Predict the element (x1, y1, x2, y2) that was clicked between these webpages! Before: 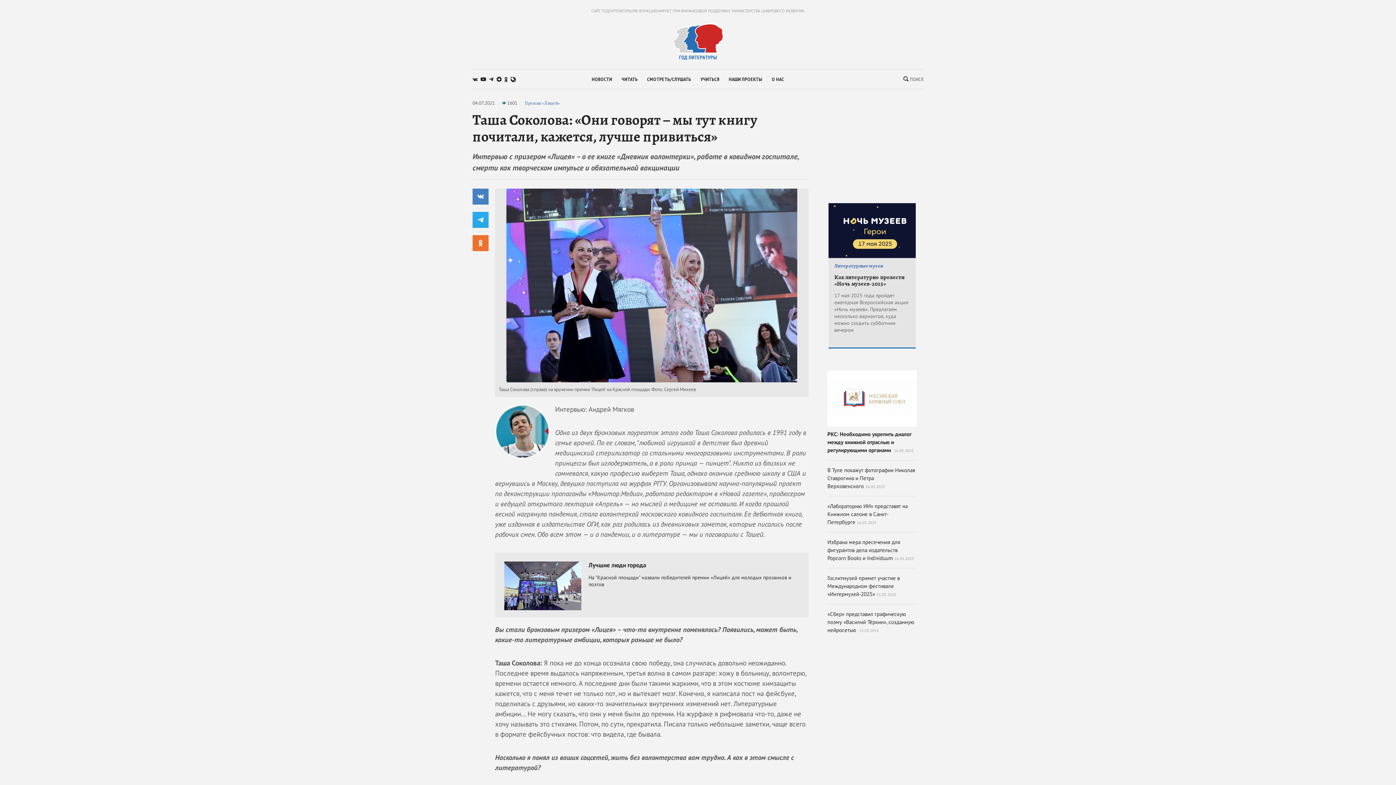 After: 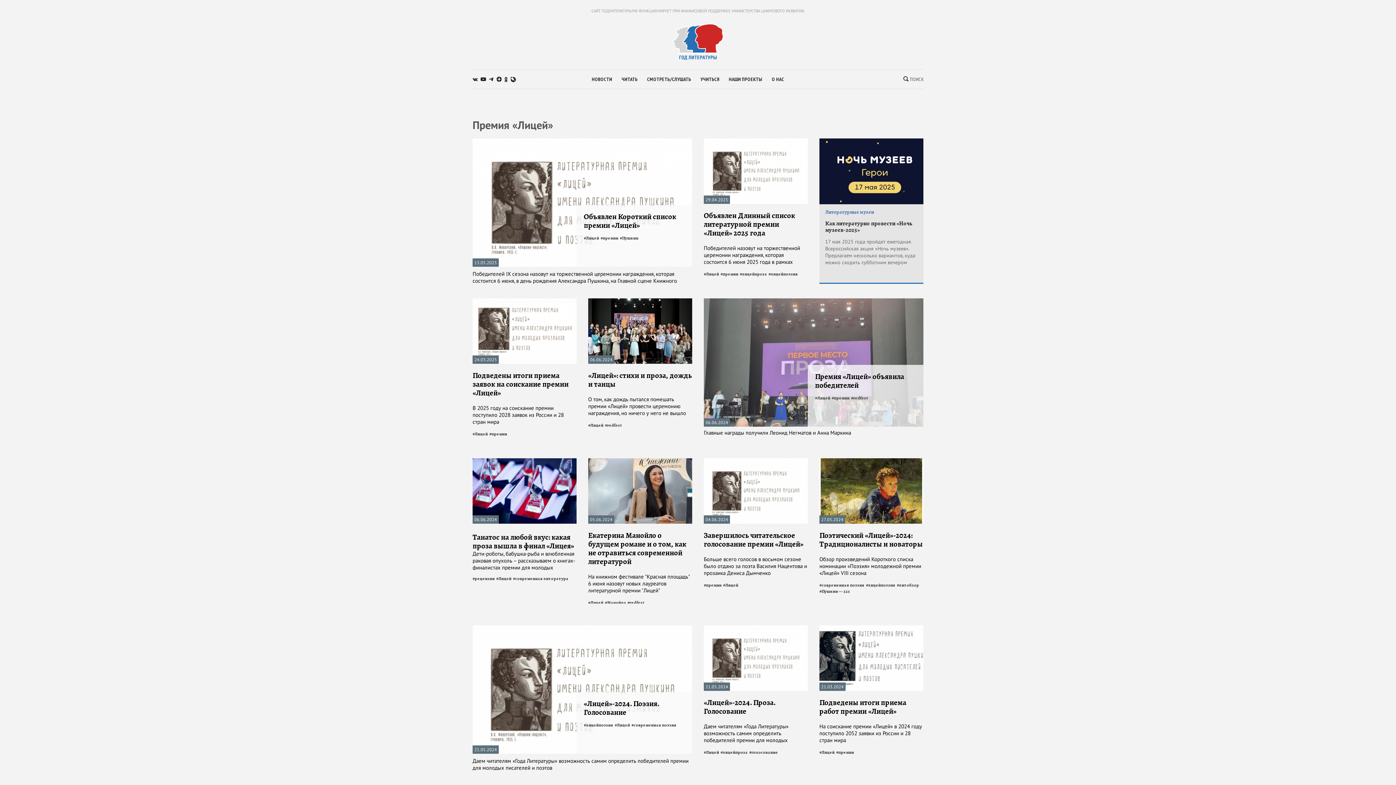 Action: label: Премия «Лицей» bbox: (524, 100, 560, 106)